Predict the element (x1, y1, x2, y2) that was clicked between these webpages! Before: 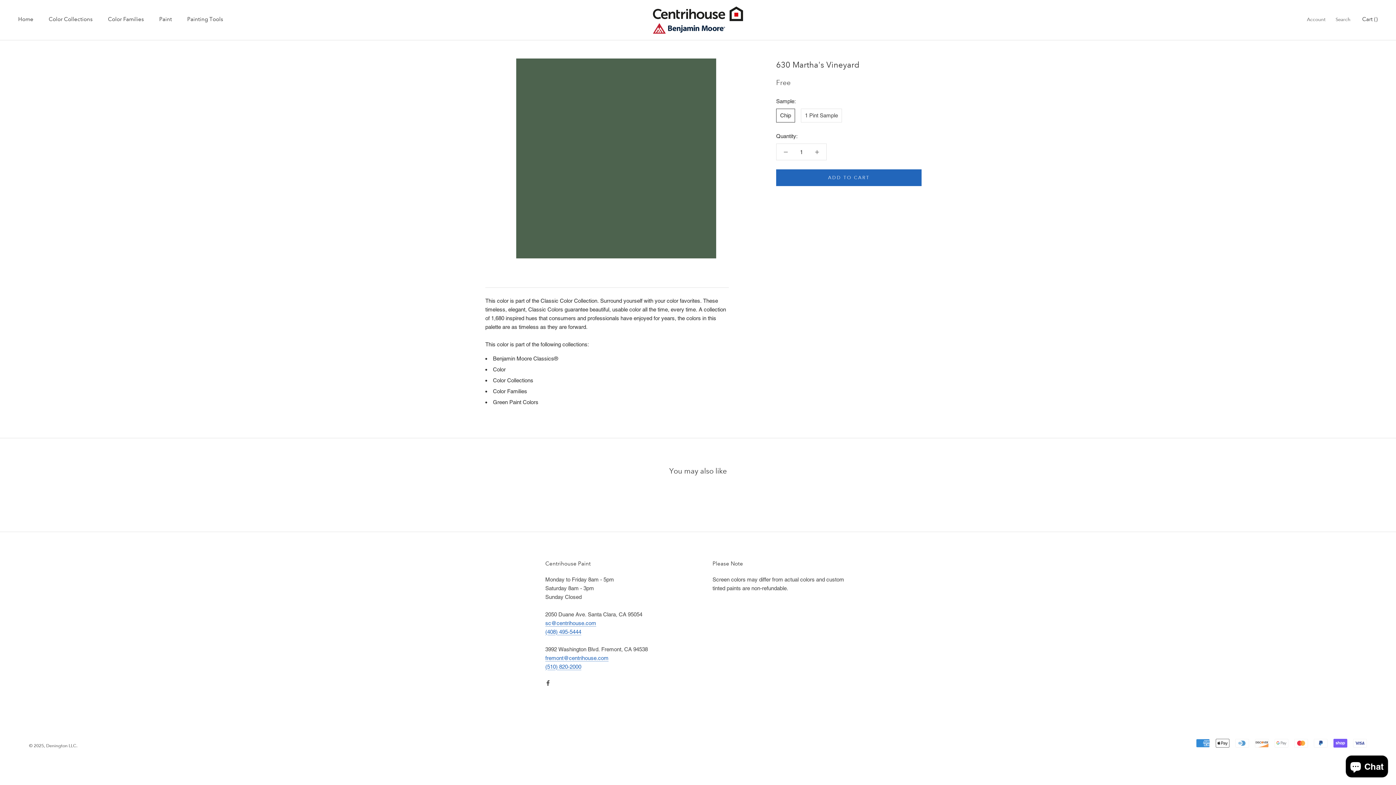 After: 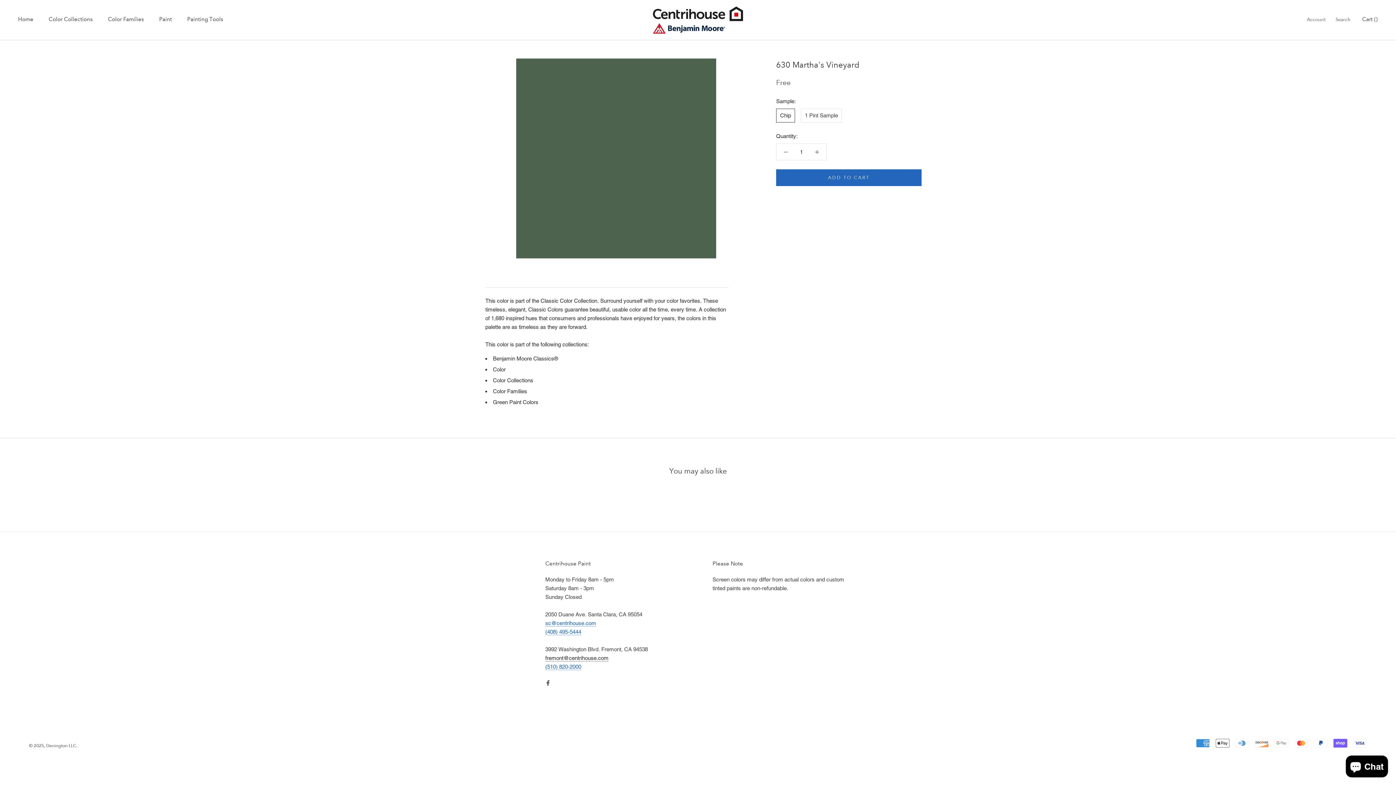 Action: label: fremont@centrihouse.com bbox: (545, 655, 608, 661)